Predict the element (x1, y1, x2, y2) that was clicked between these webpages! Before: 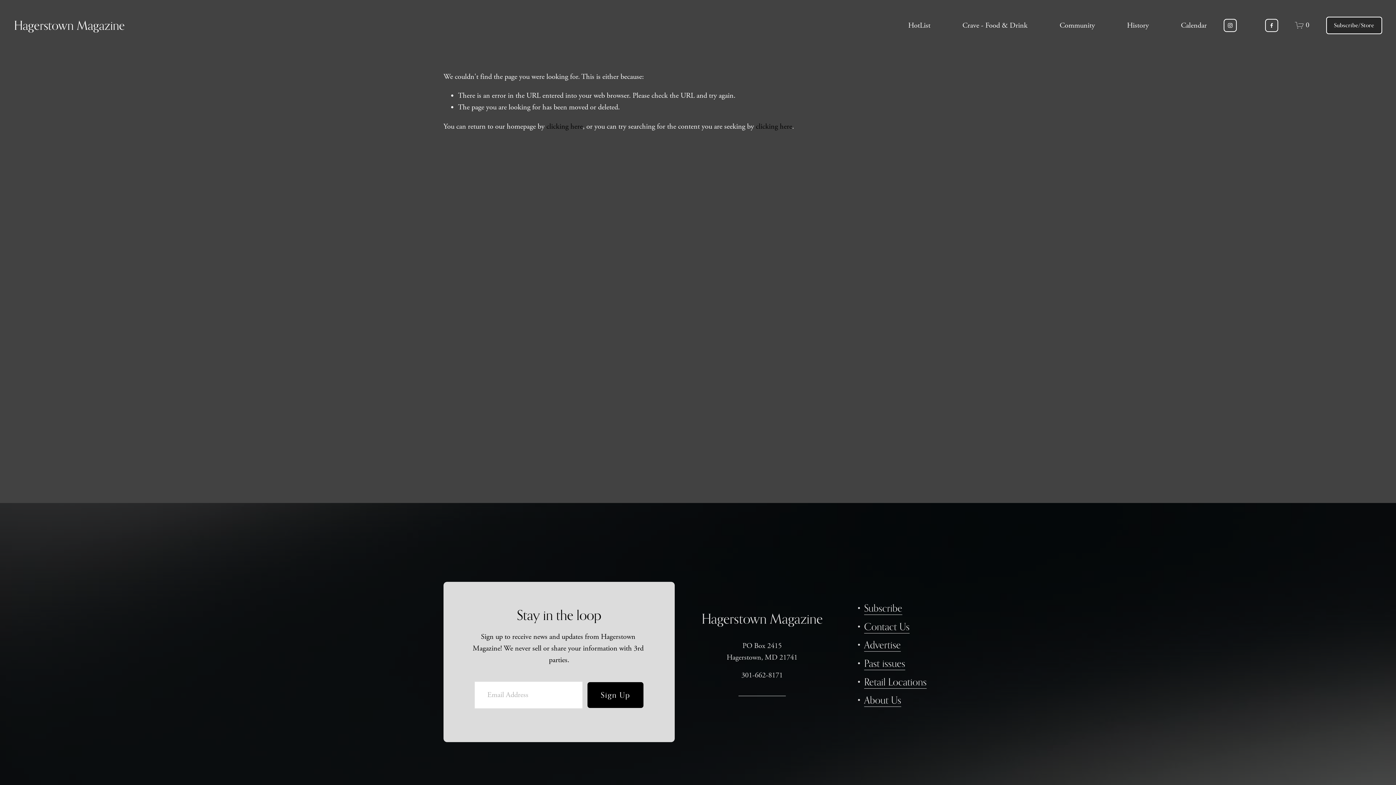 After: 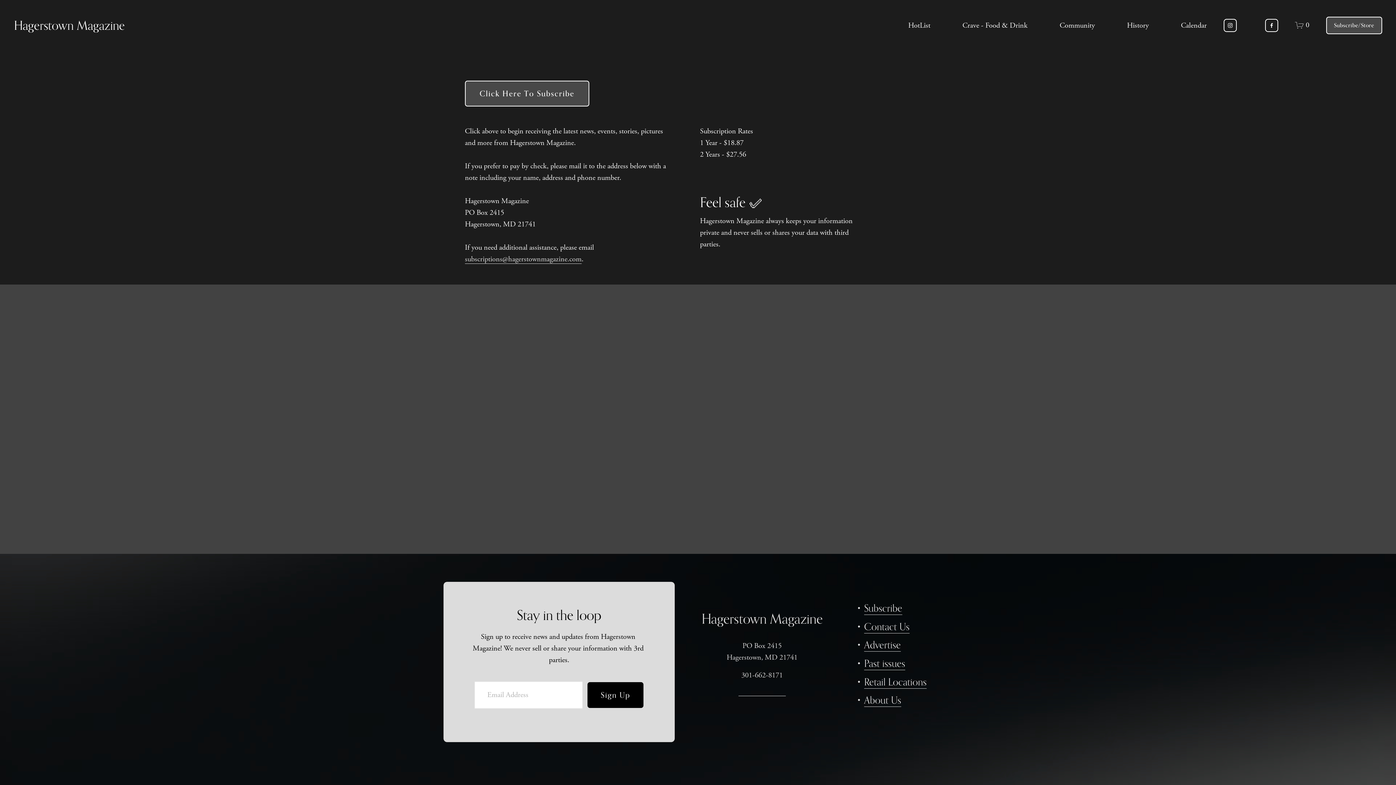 Action: bbox: (864, 601, 902, 615) label: Subscribe